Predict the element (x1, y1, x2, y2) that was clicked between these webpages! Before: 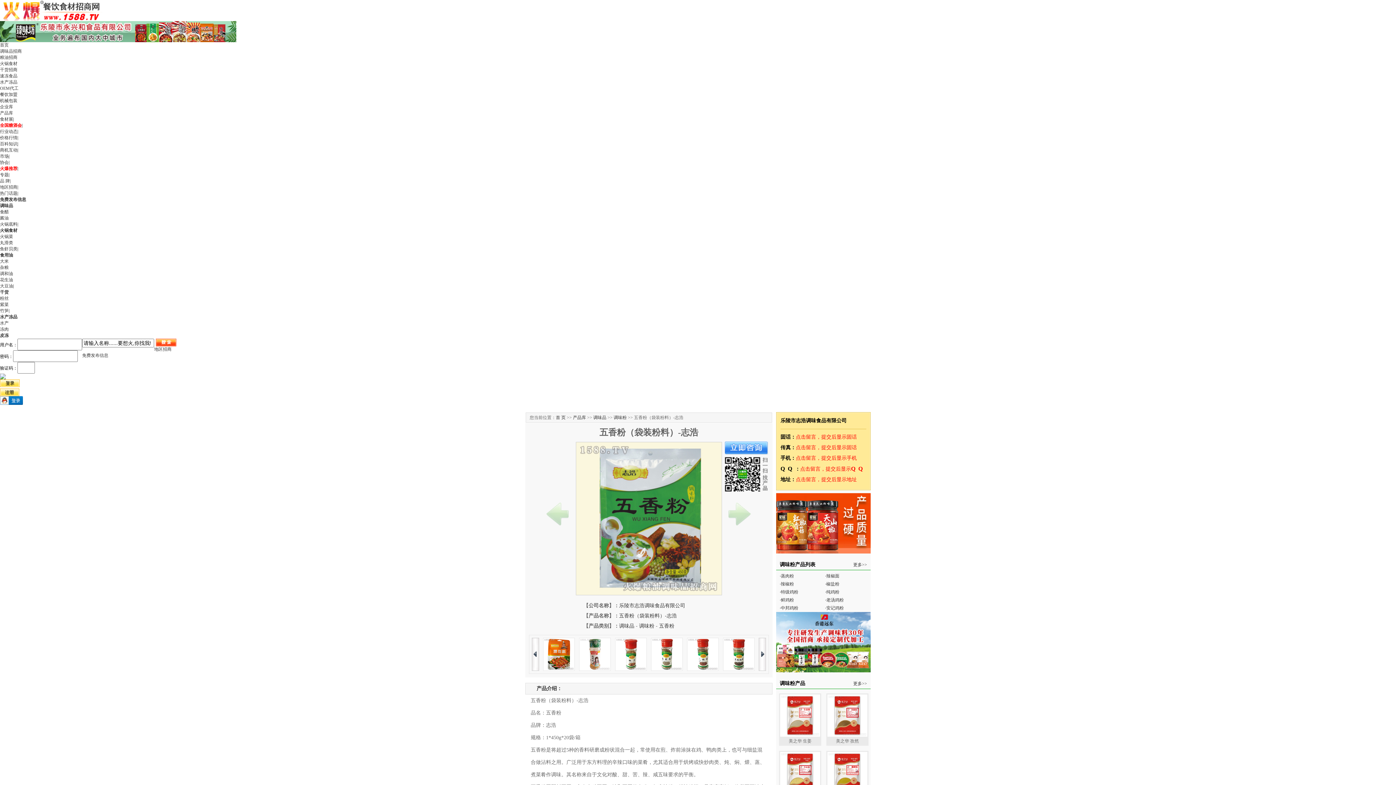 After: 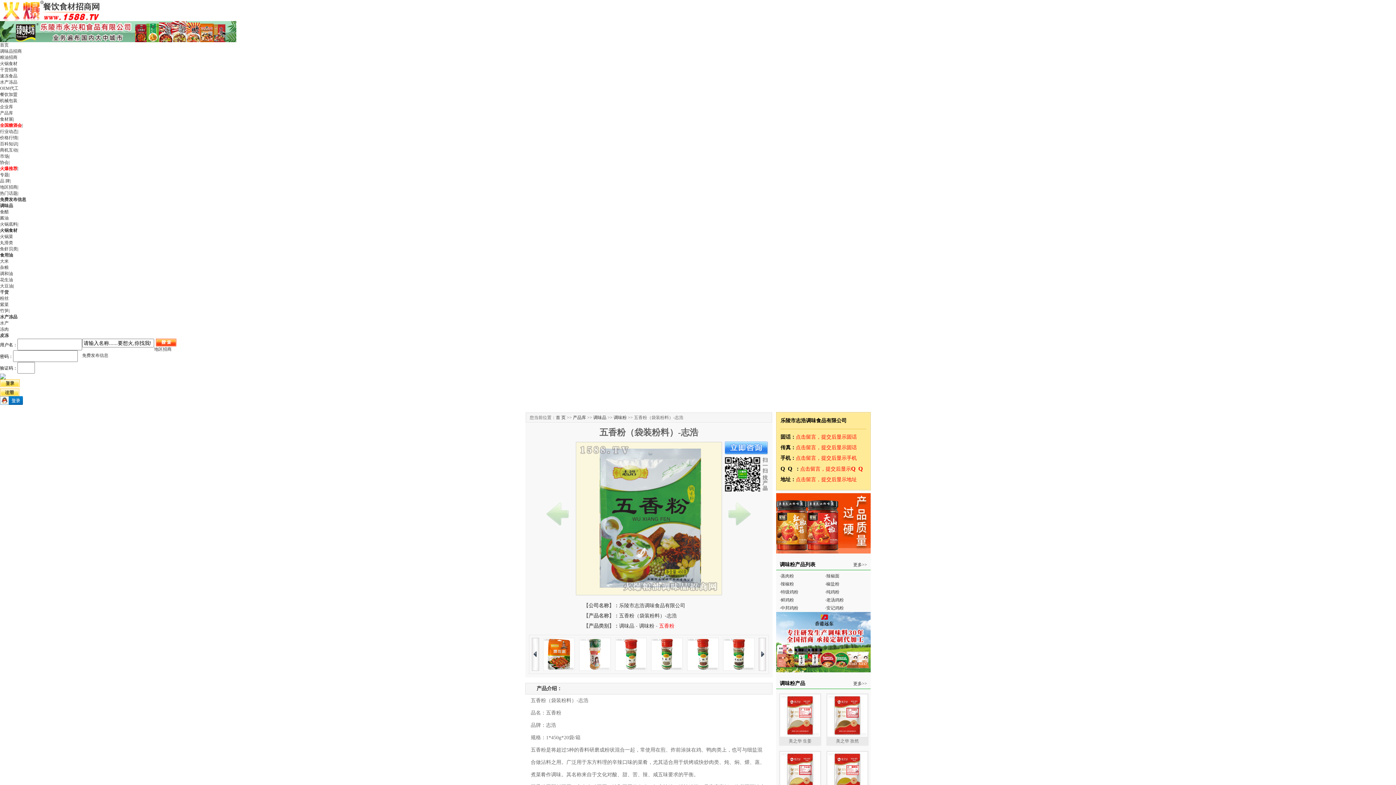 Action: bbox: (659, 623, 674, 629) label: 五香粉